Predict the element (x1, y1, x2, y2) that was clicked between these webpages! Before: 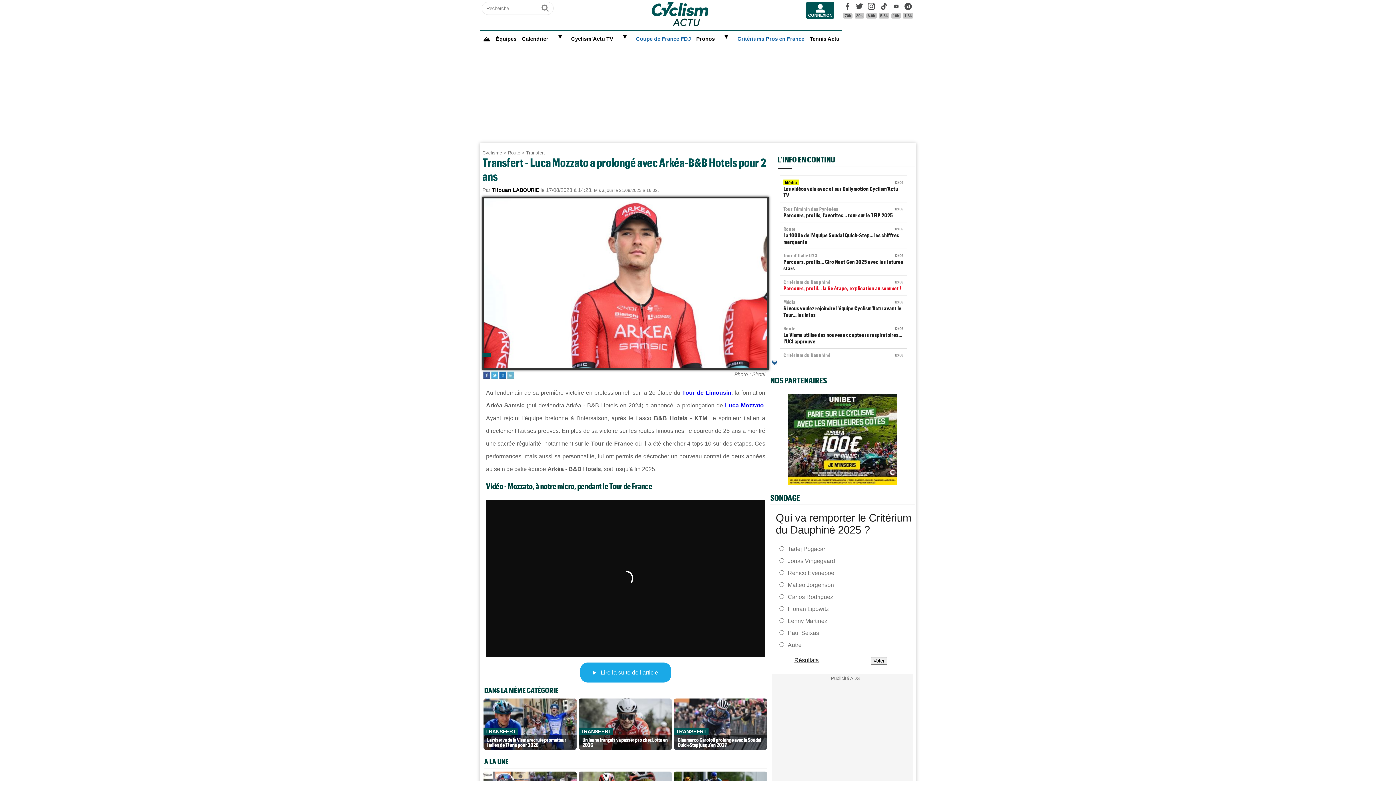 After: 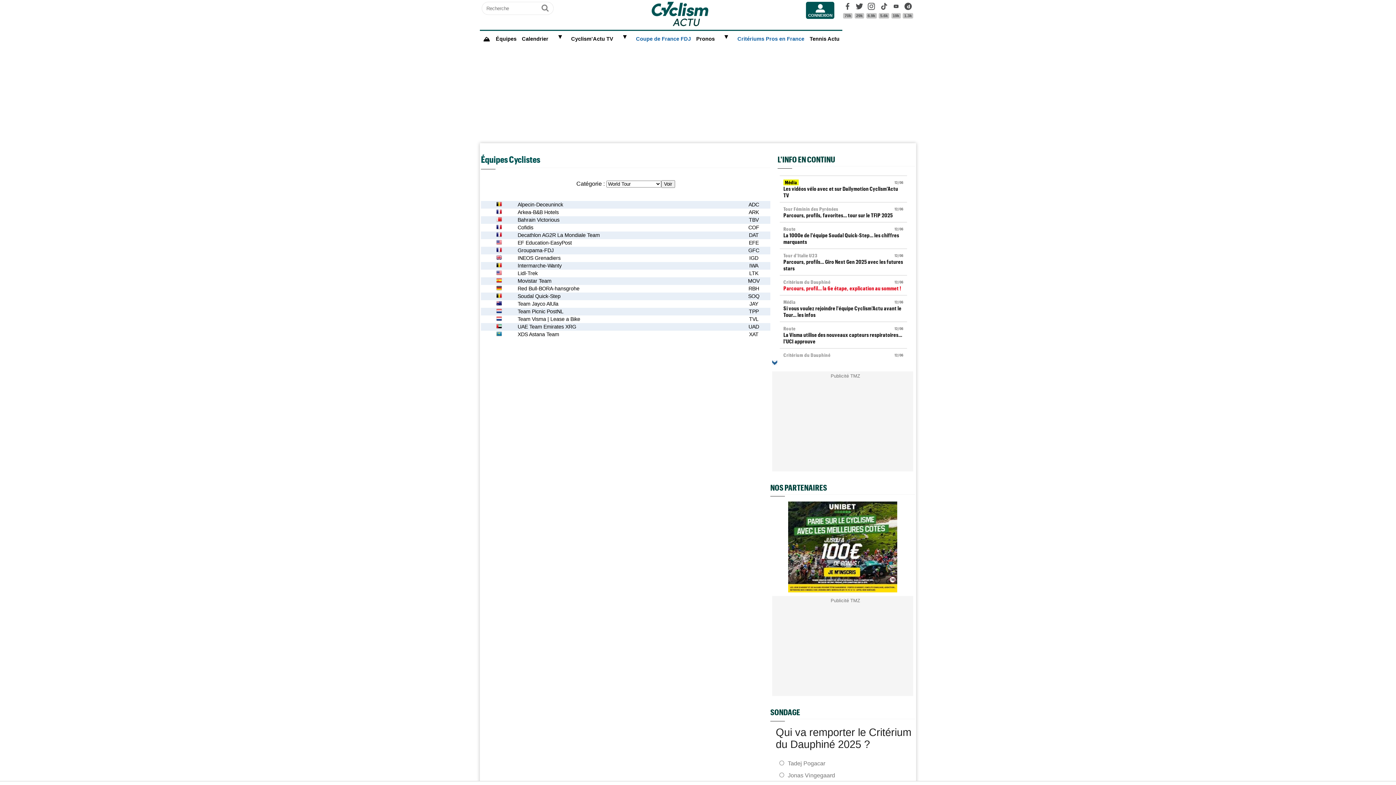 Action: bbox: (493, 30, 519, 47) label: Équipes